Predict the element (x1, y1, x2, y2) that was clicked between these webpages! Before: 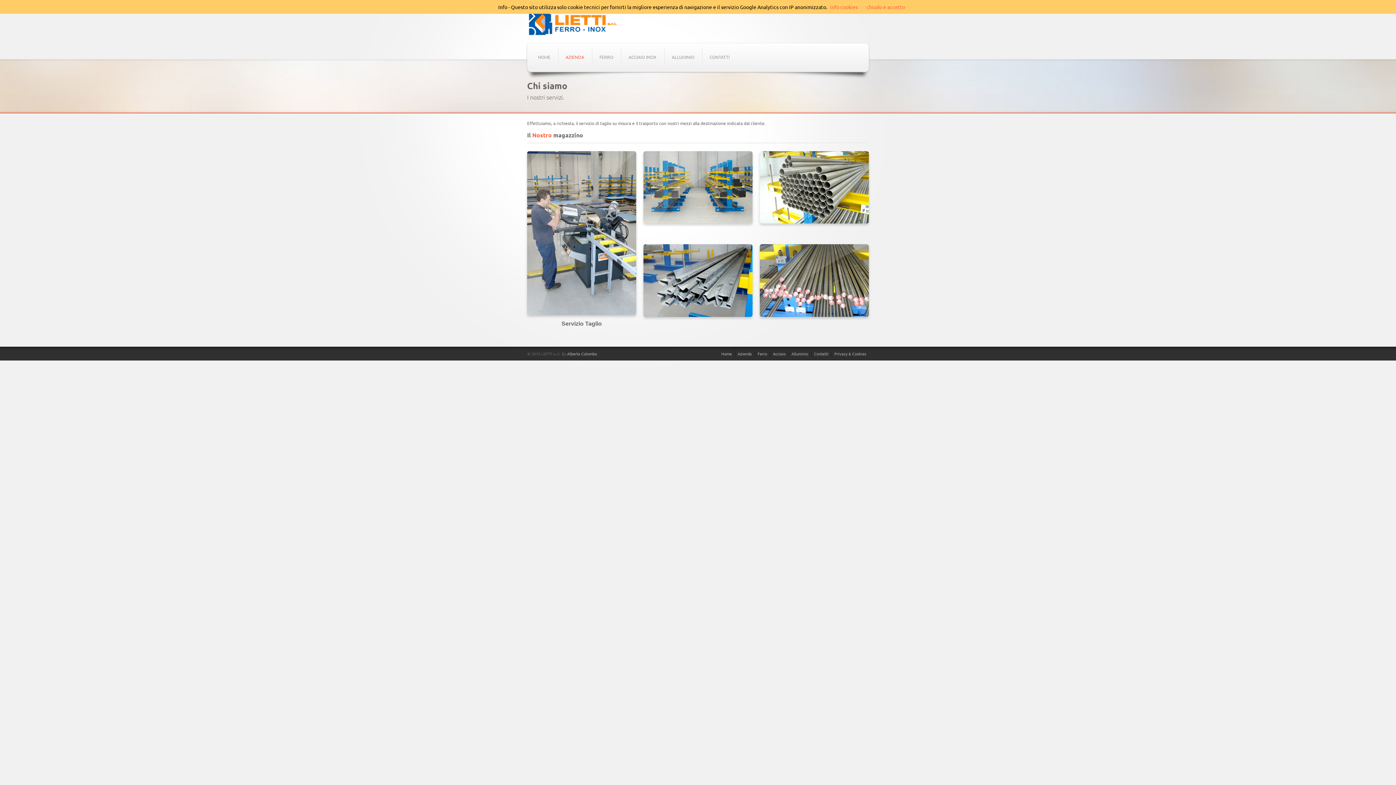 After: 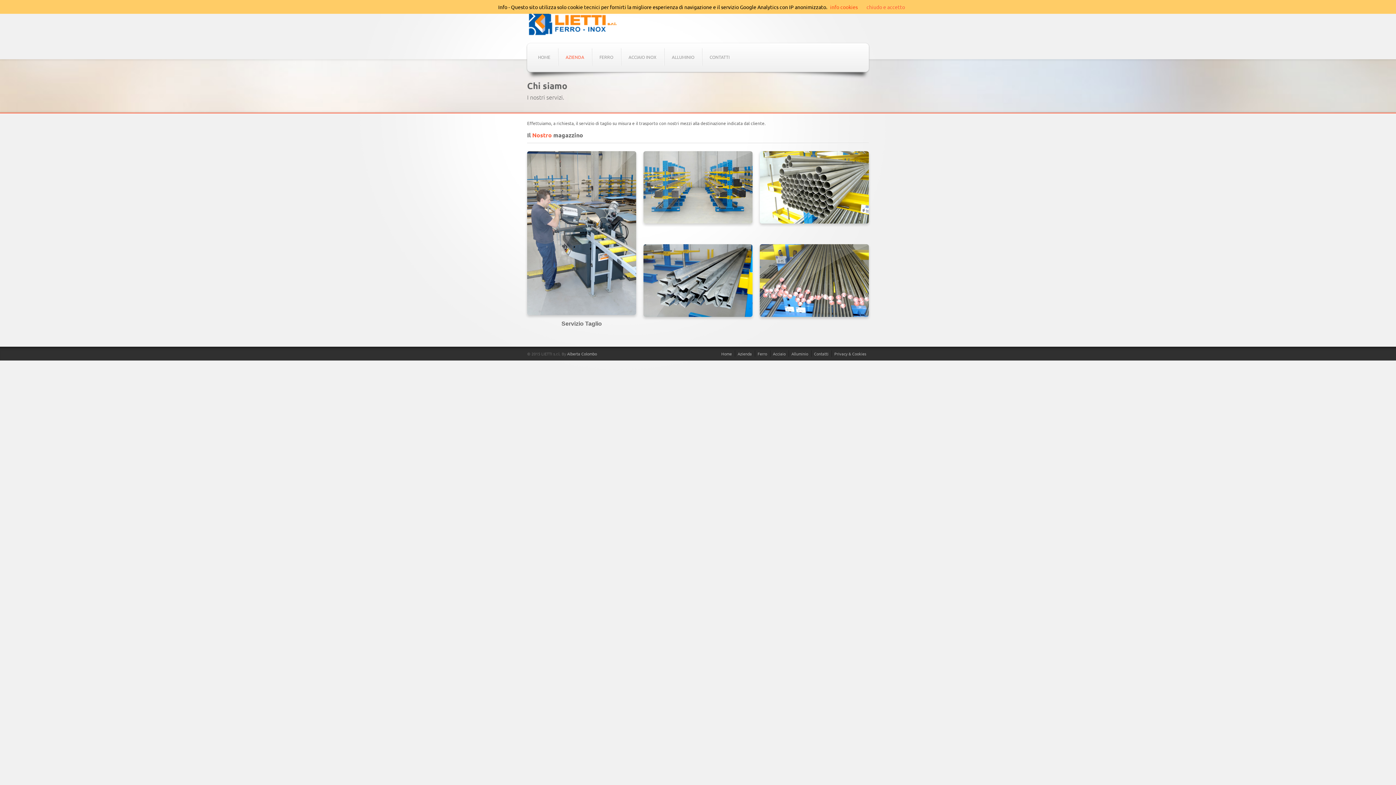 Action: bbox: (830, 3, 858, 10) label: info cookies